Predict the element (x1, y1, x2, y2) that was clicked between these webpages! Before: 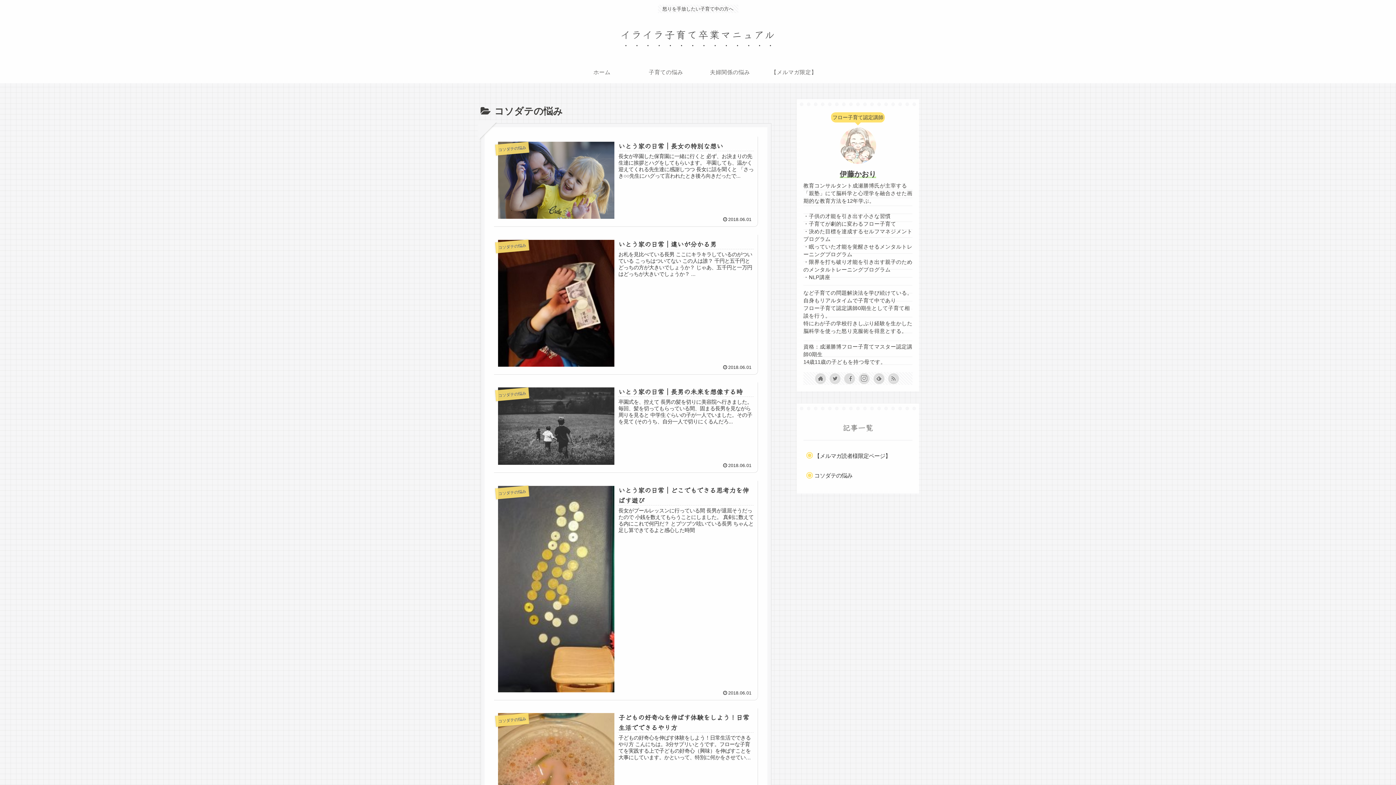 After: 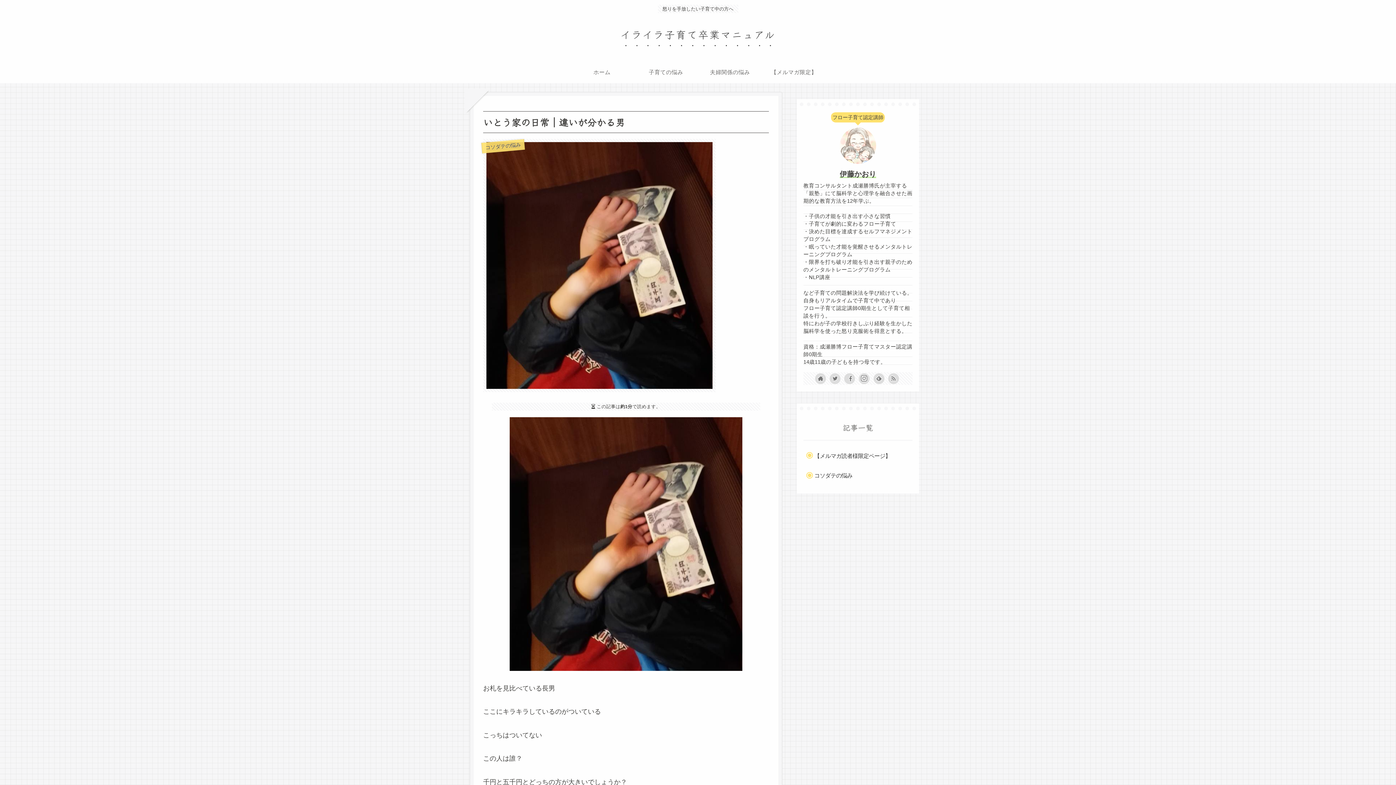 Action: bbox: (494, 234, 758, 374) label: コソダテの悩み
いとう家の日常｜違いが分かる男
お札を見比べている長男 ここにキラキラしているのがついている こっちはついてない この人は誰？ 千円と五千円とどっちの方が大きいでしょうか？ じゃあ、五千円と一万円はどっちが大きいでしょうか？ ...
2018.06.01